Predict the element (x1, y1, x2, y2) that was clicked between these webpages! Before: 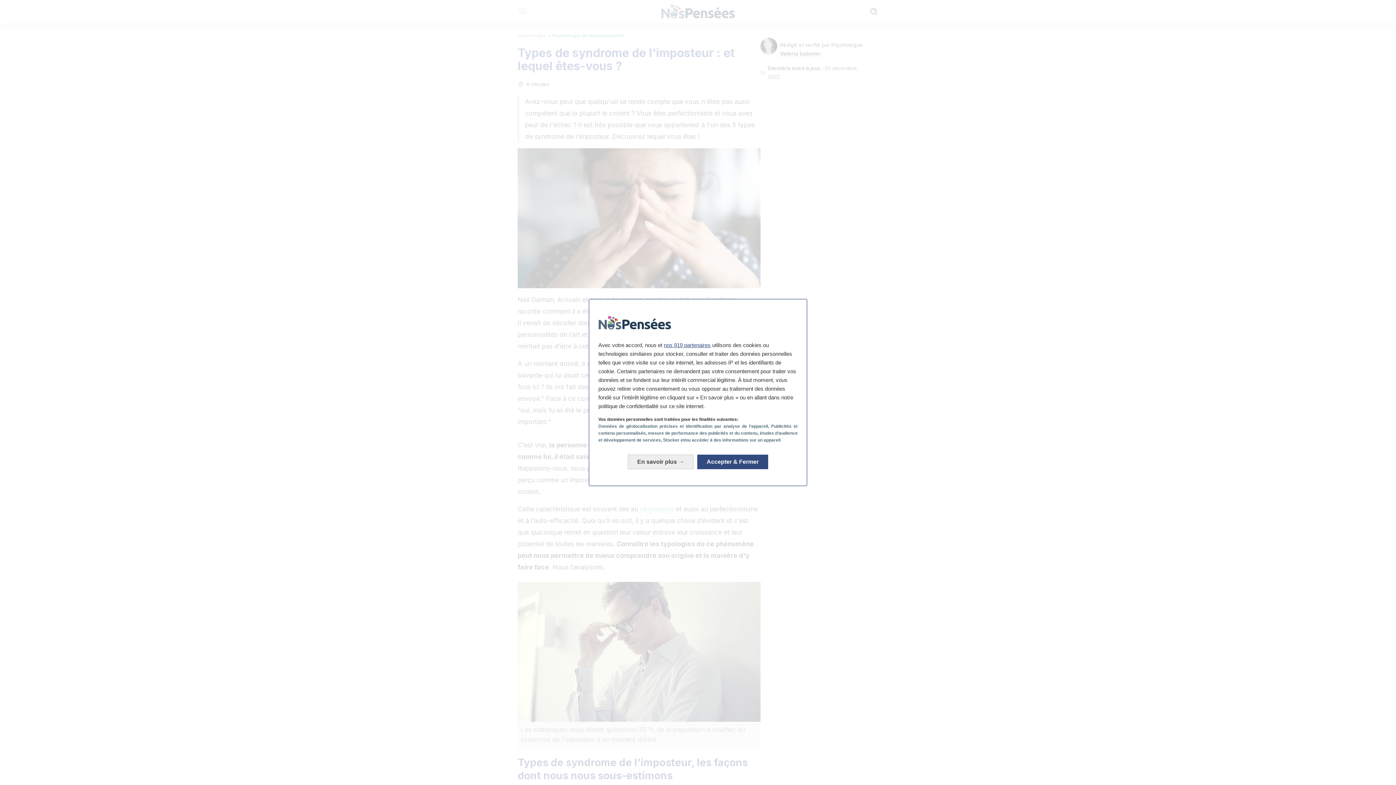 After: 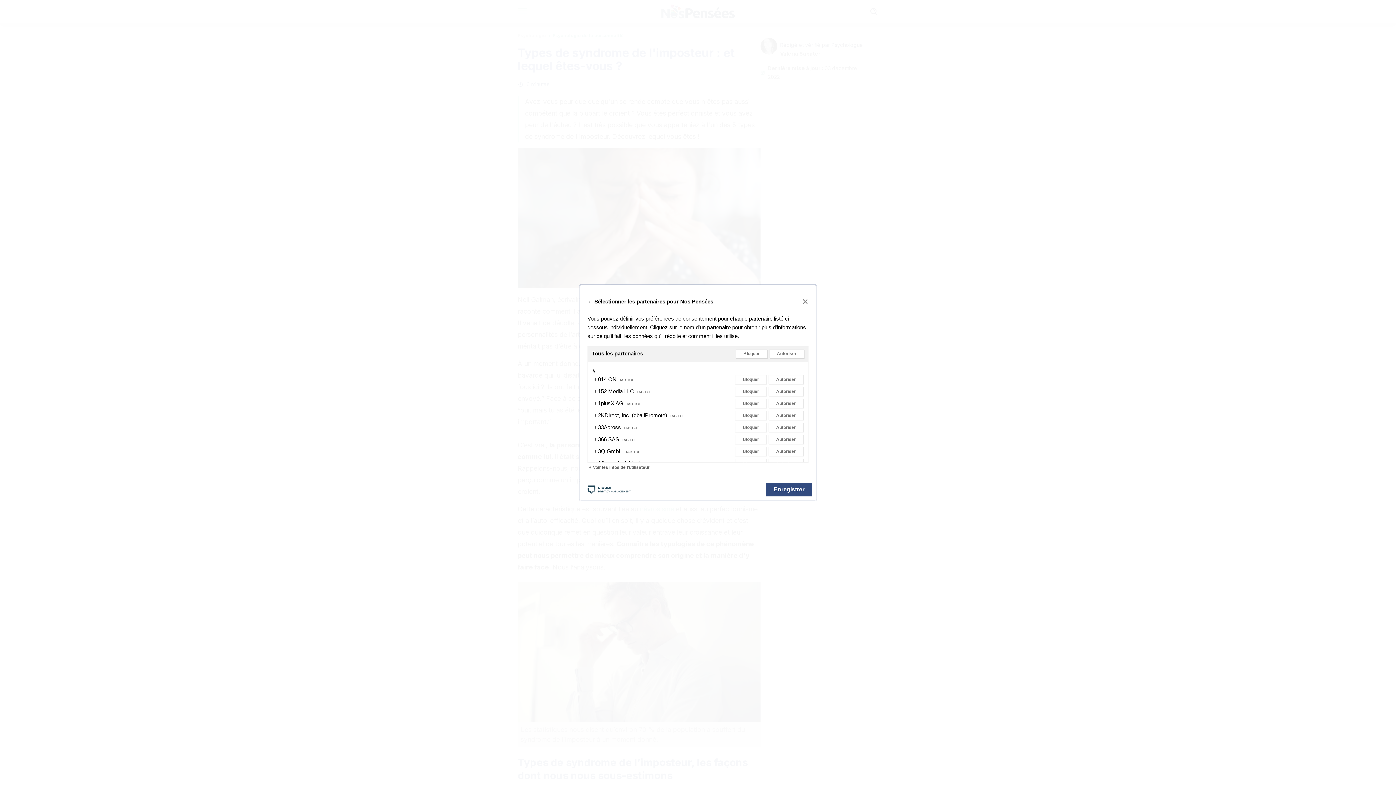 Action: label: nos 919 partenaires bbox: (664, 342, 710, 348)